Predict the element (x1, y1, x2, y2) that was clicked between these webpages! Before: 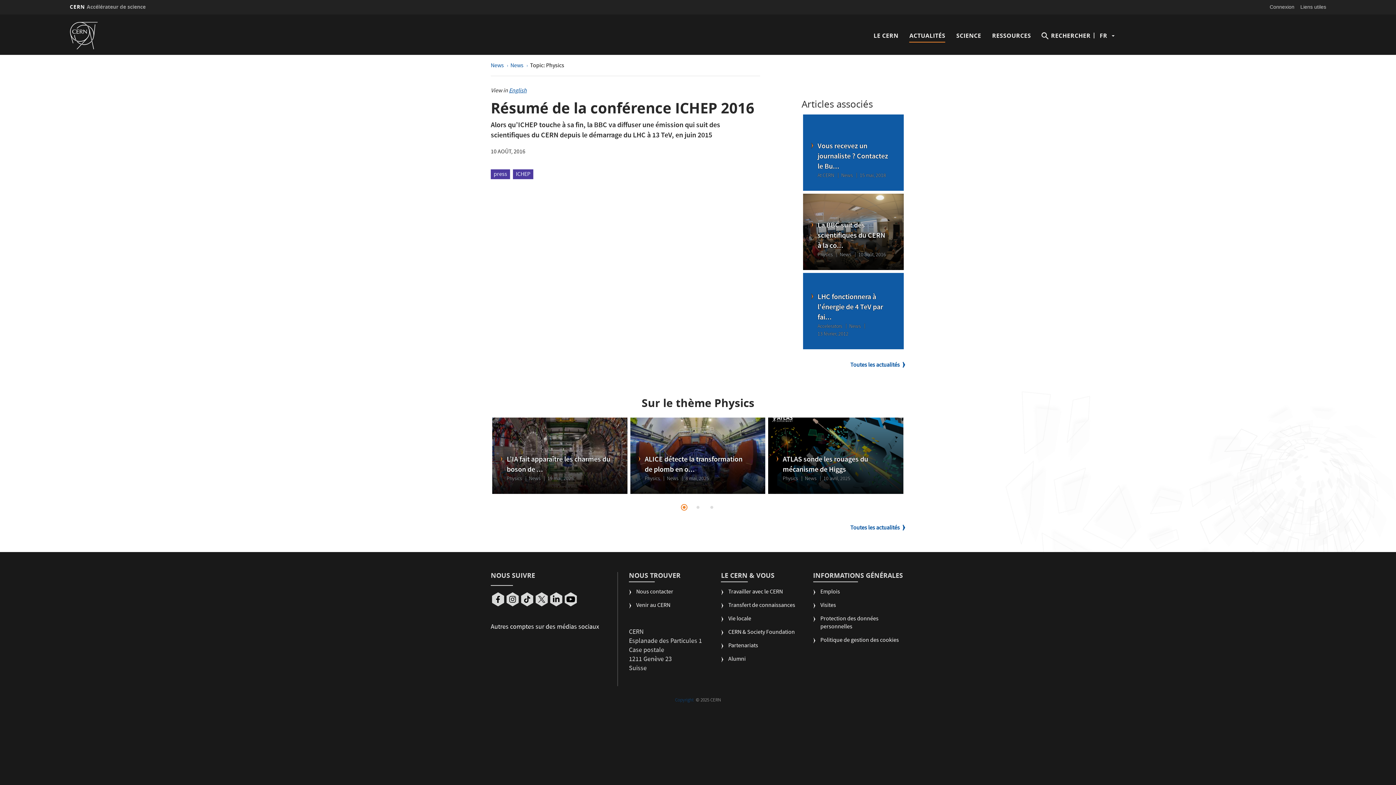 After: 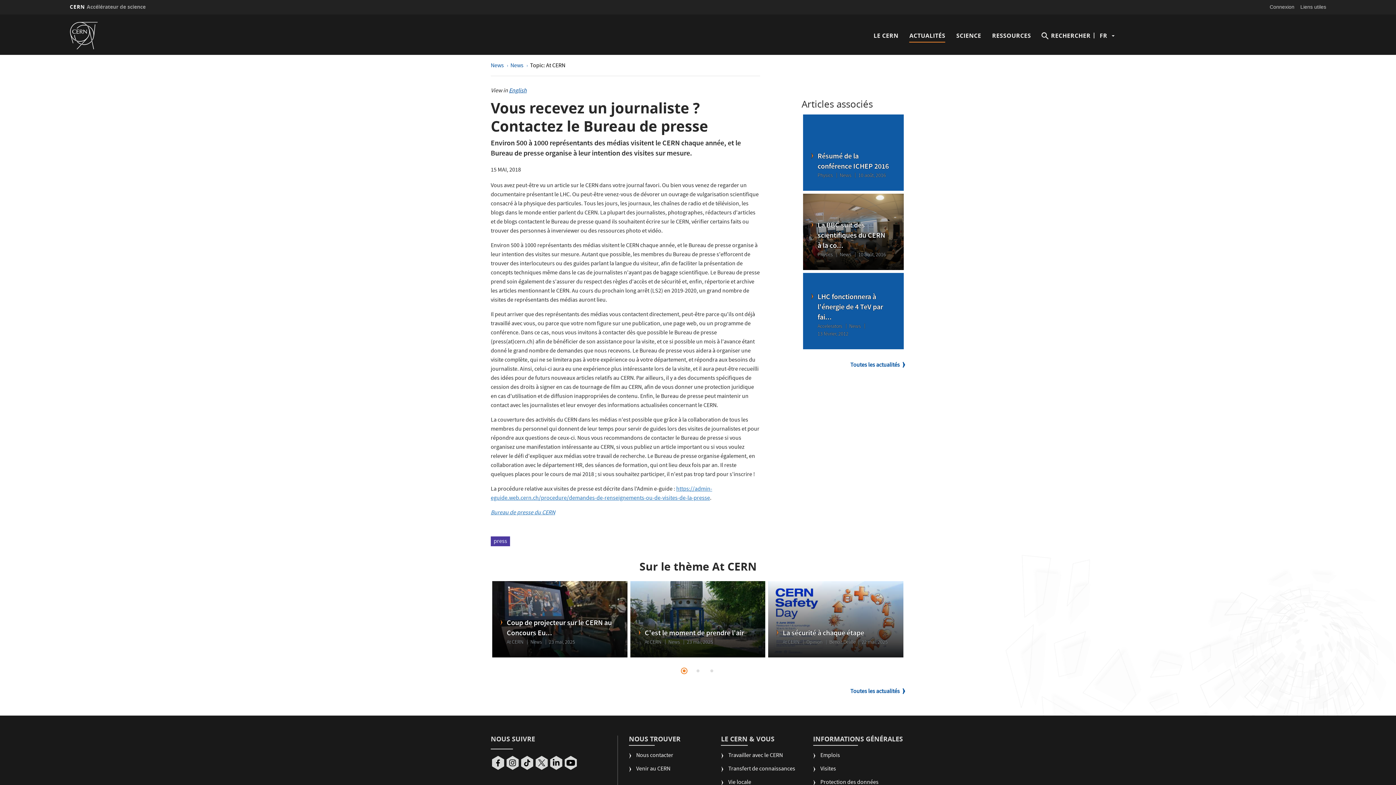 Action: bbox: (803, 114, 904, 190)